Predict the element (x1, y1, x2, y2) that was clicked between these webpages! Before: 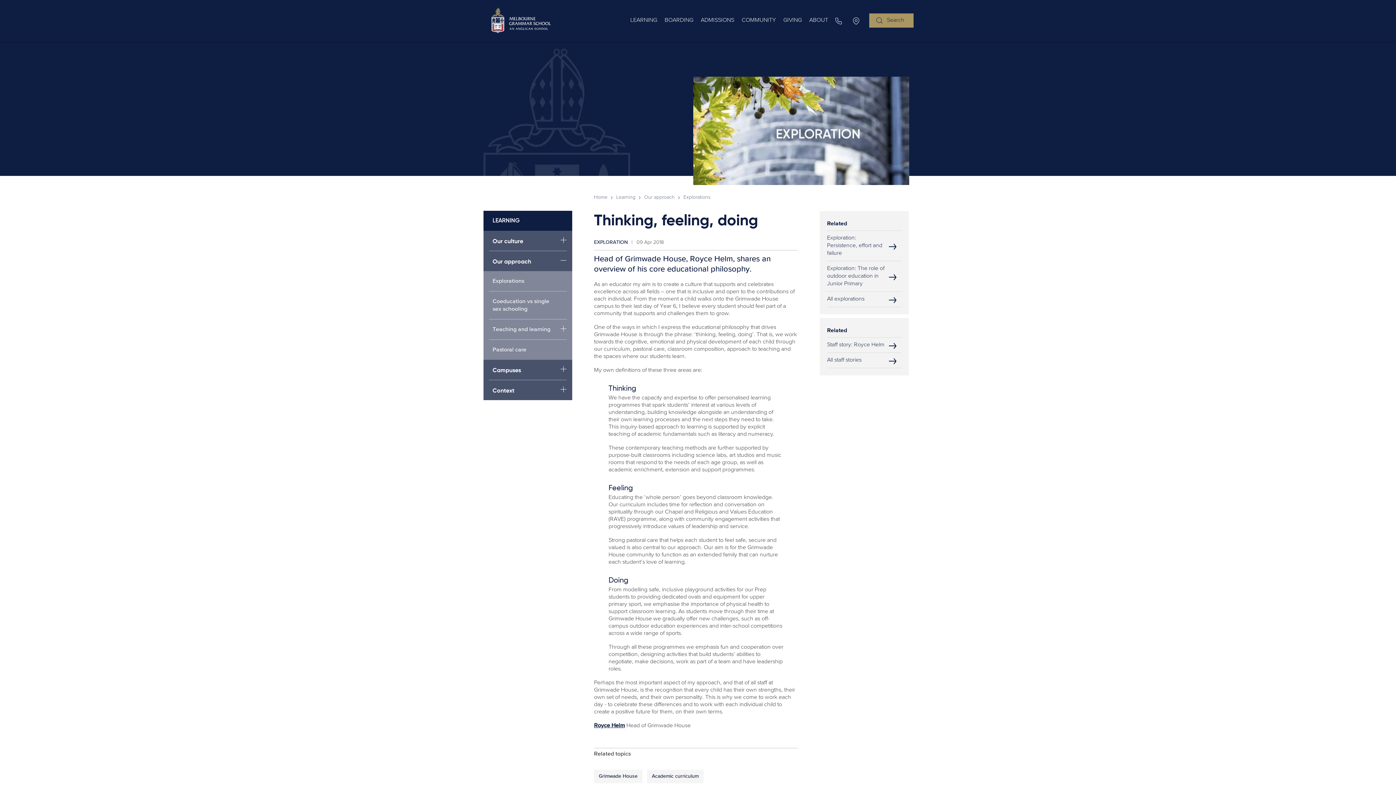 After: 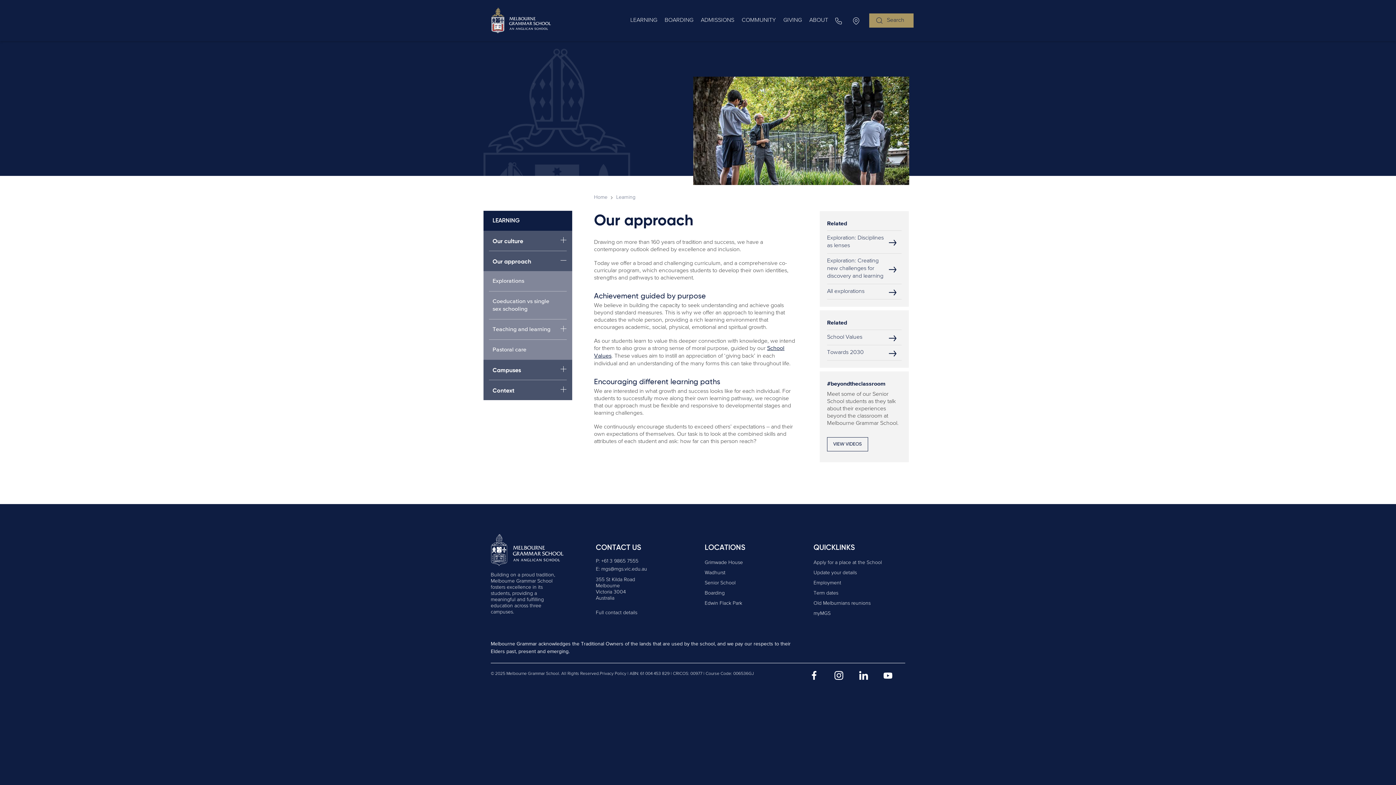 Action: label: Our approach bbox: (489, 252, 566, 271)